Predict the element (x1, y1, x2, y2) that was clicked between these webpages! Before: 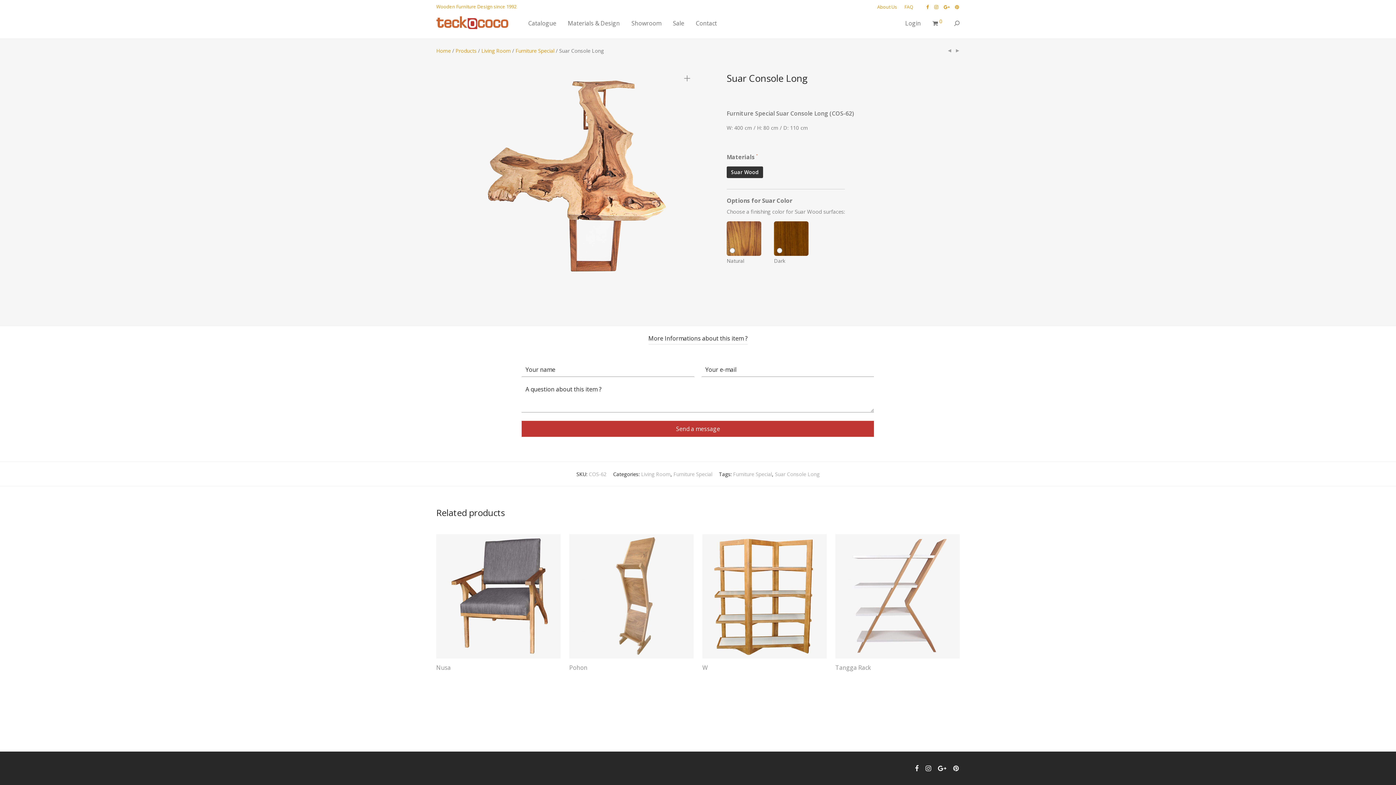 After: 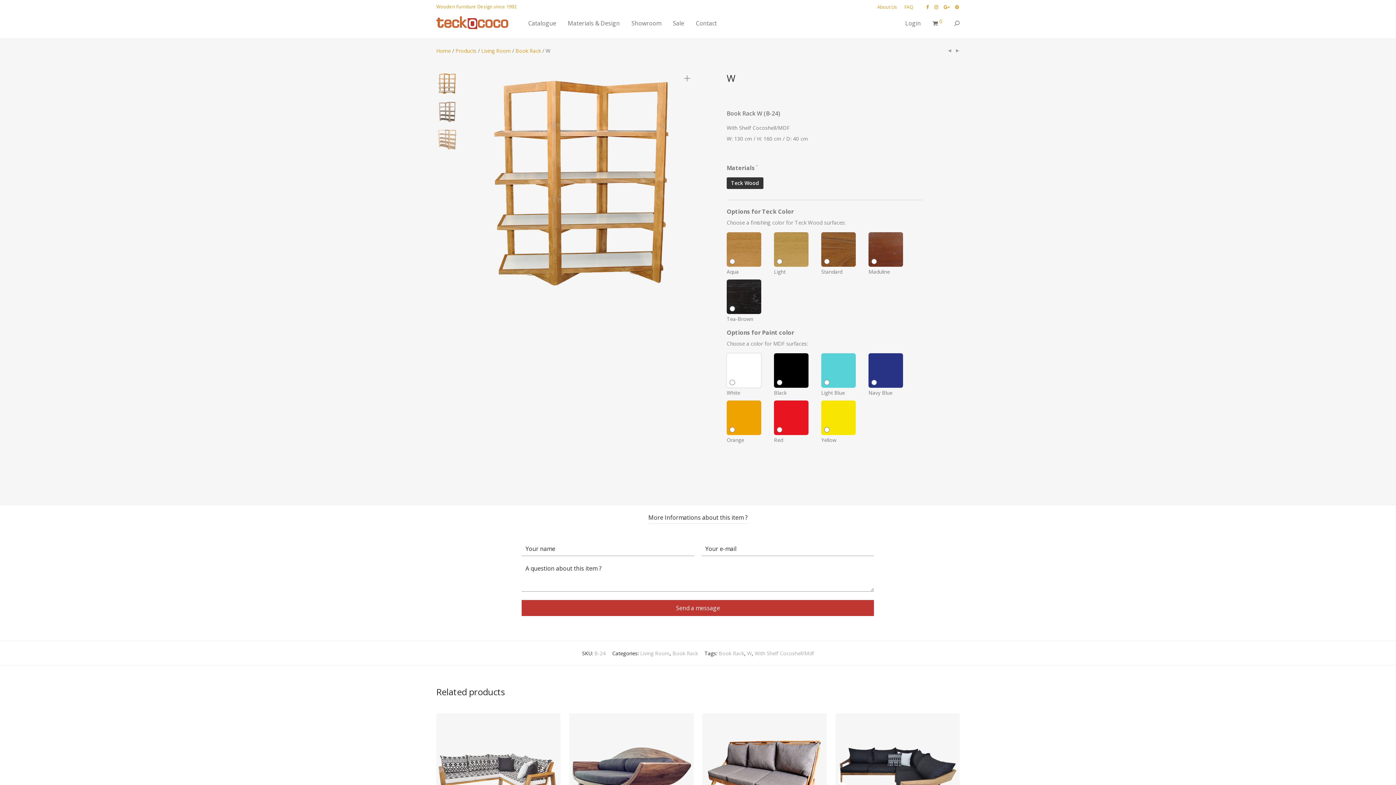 Action: bbox: (702, 534, 826, 658)